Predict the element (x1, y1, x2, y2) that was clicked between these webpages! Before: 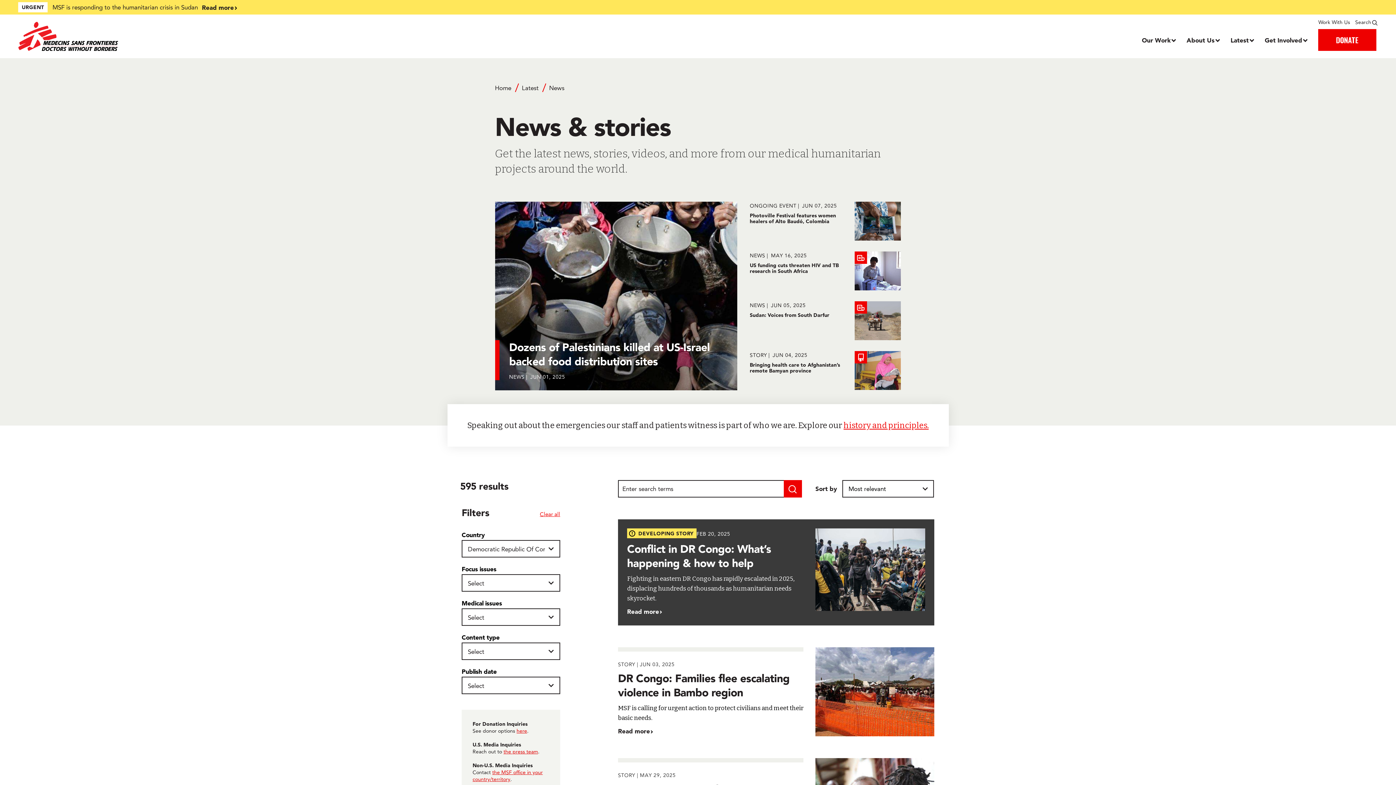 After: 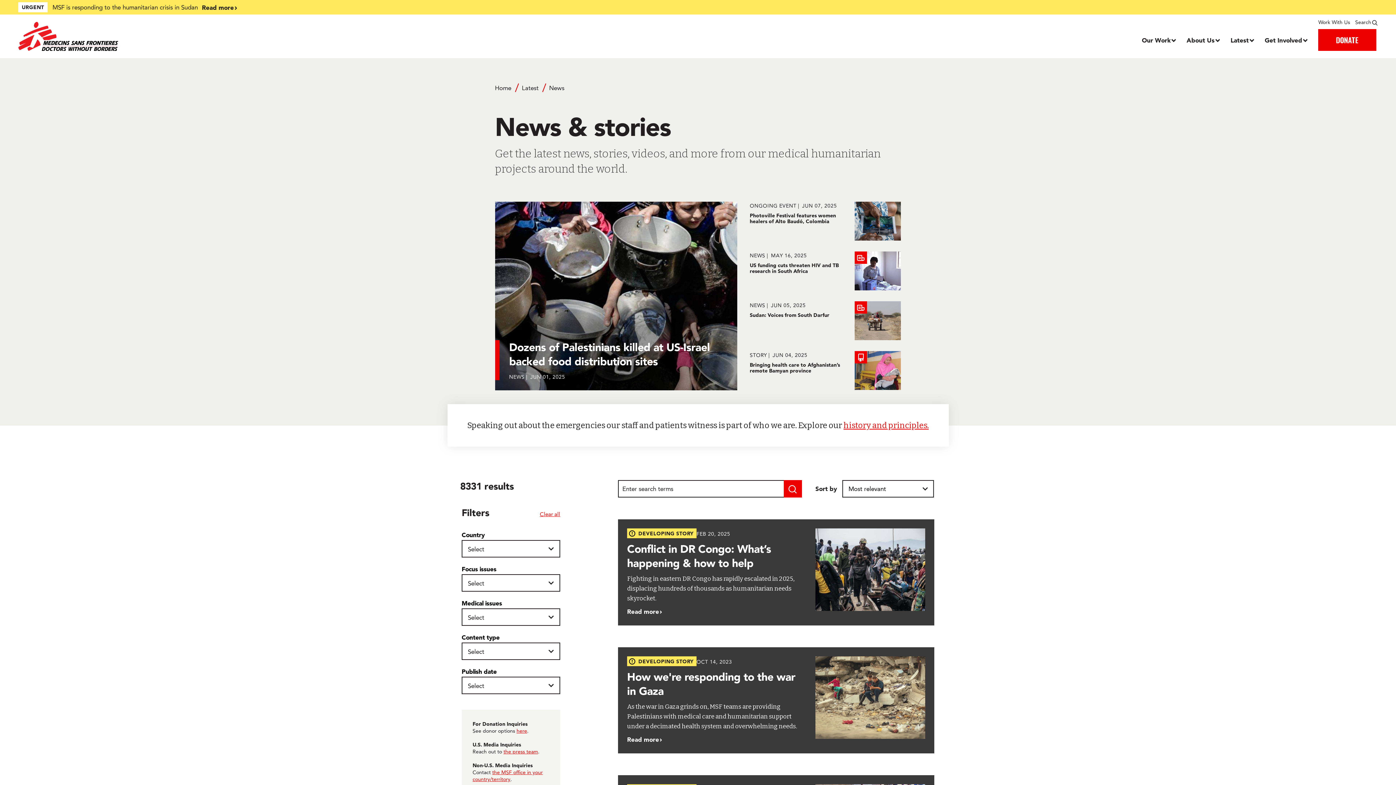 Action: label: Clear all bbox: (540, 510, 560, 517)